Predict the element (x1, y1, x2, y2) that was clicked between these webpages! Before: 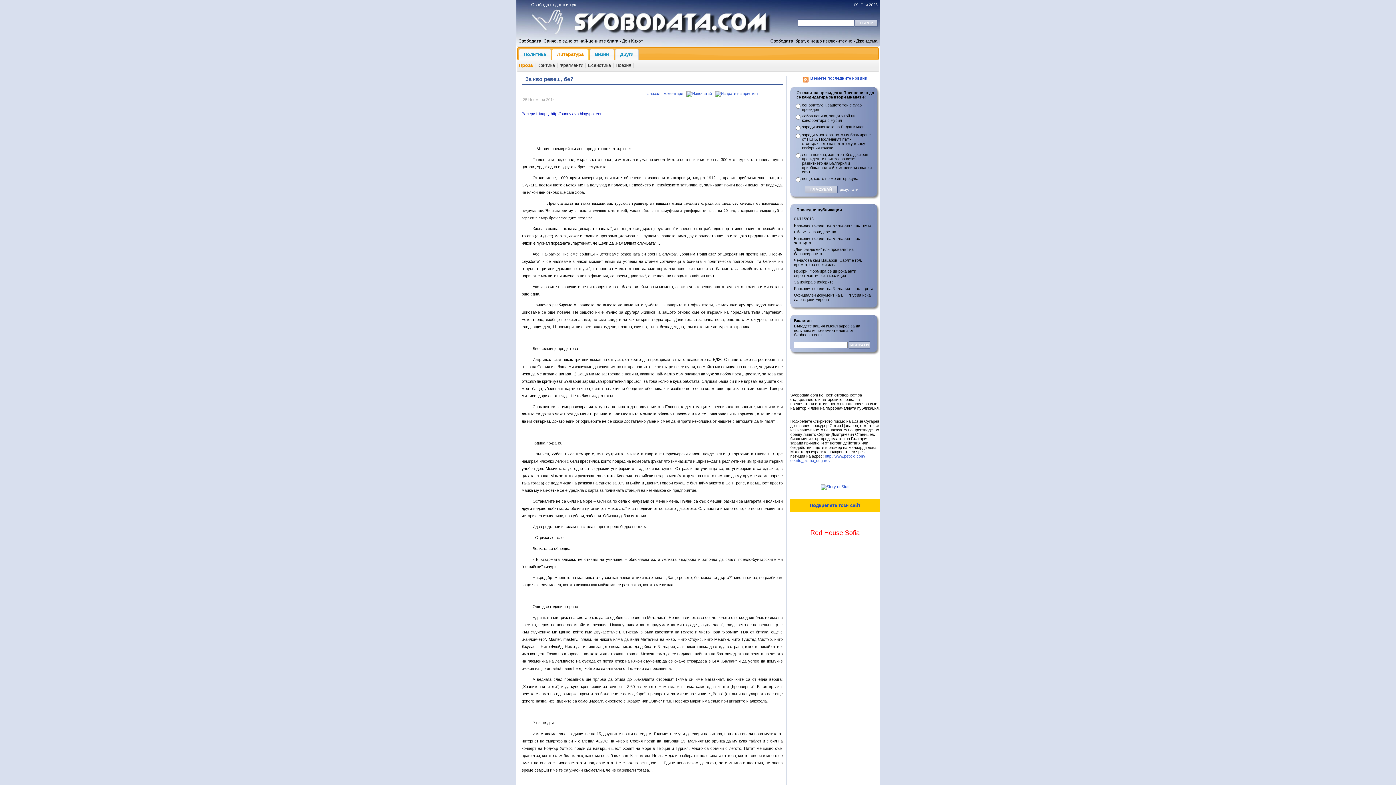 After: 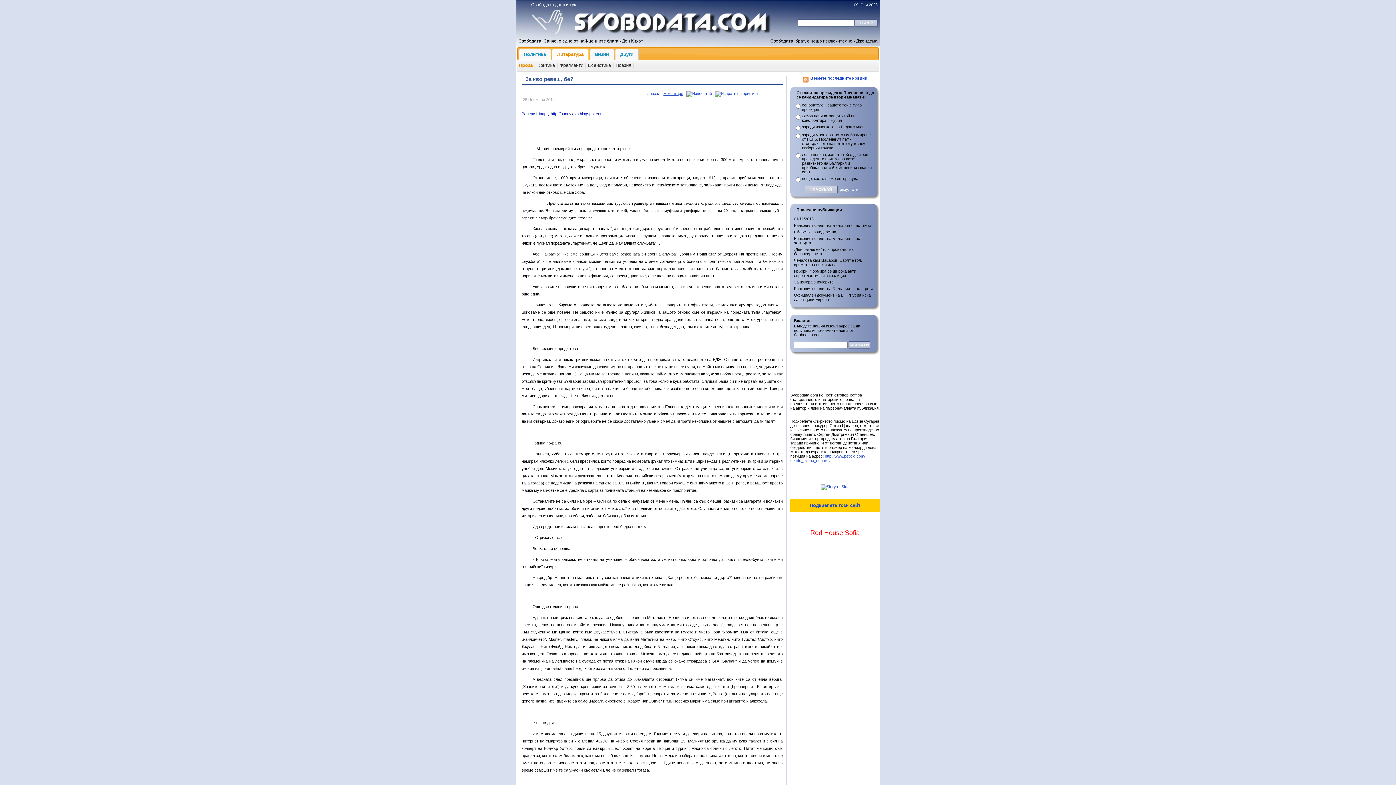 Action: label: коментари bbox: (663, 91, 683, 95)